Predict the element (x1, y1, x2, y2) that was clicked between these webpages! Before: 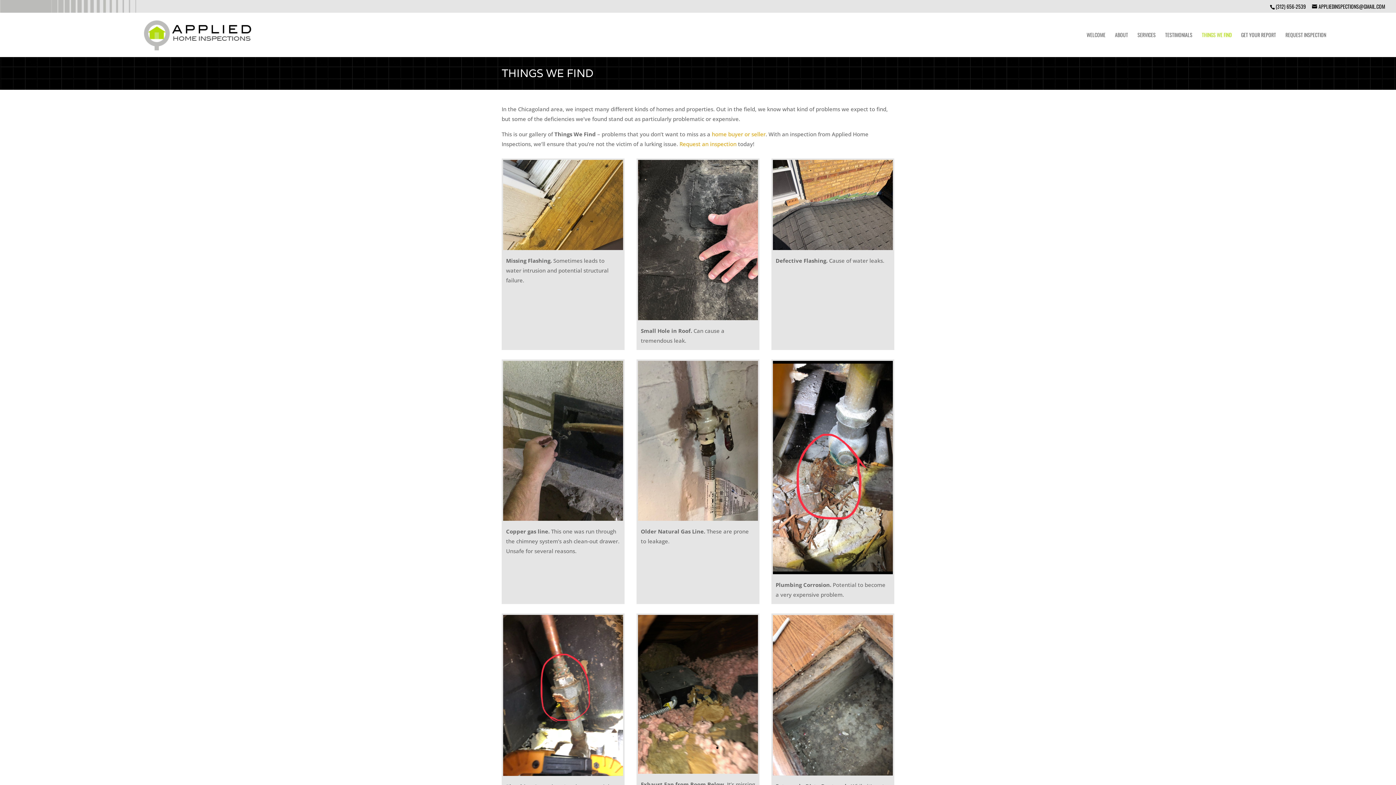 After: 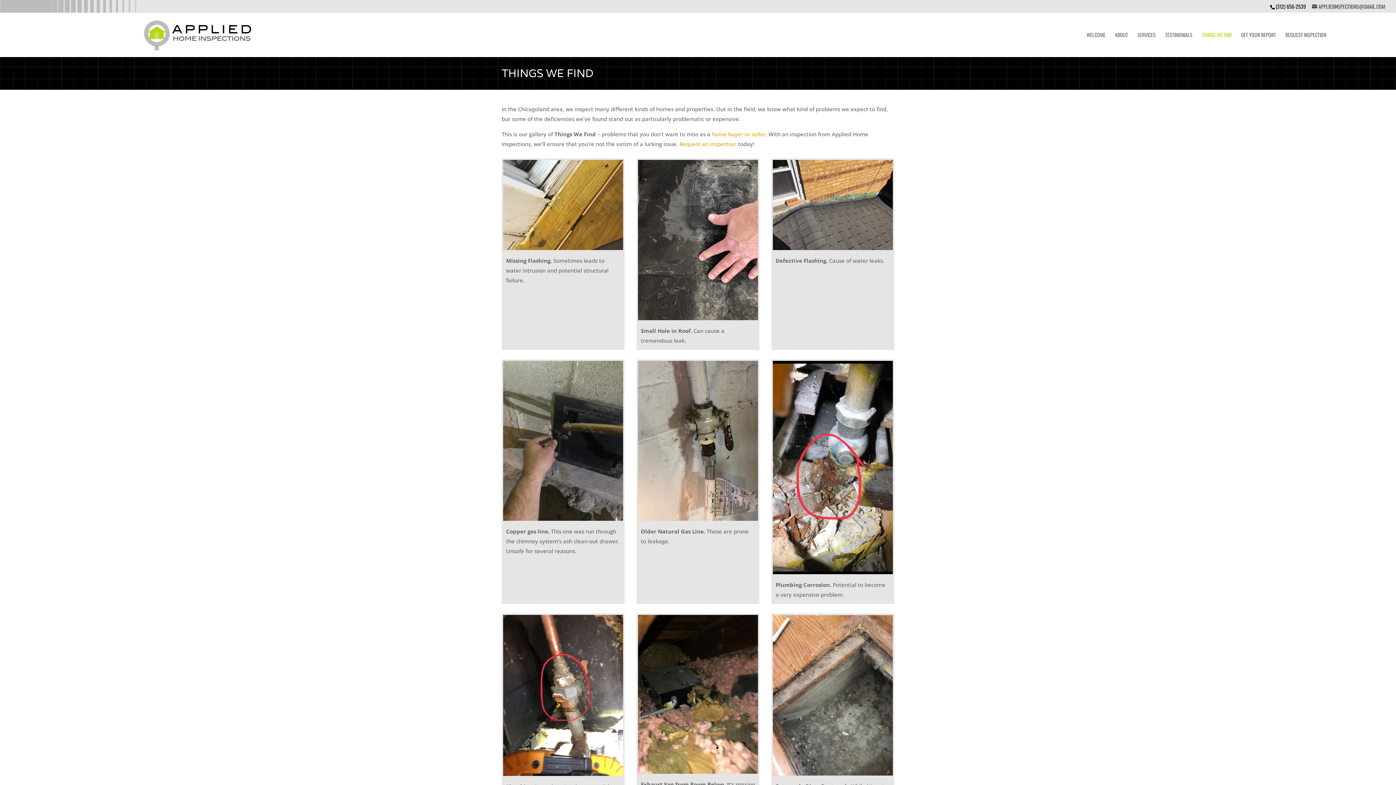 Action: label: APPLIEDINSPECTIONS@GMAIL.COM bbox: (1312, 2, 1385, 10)